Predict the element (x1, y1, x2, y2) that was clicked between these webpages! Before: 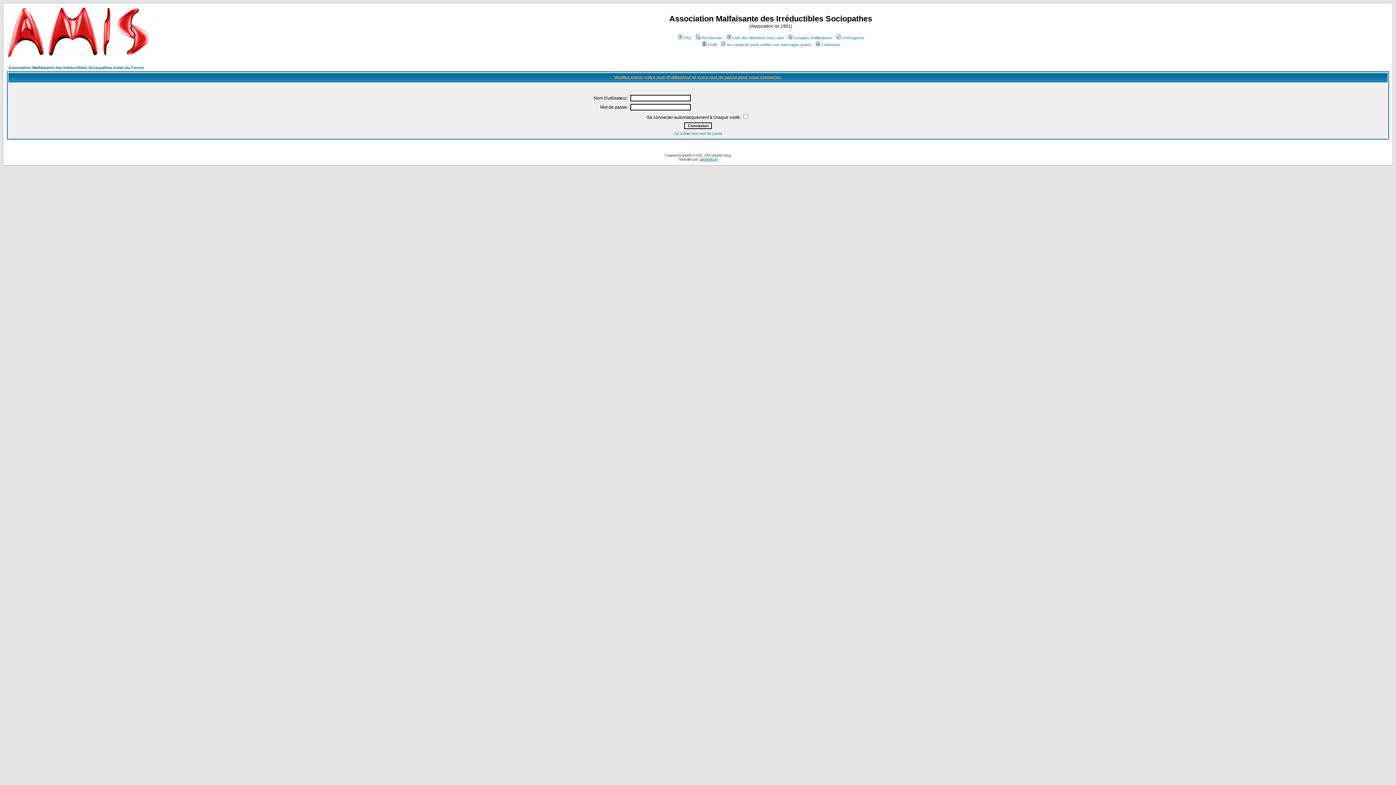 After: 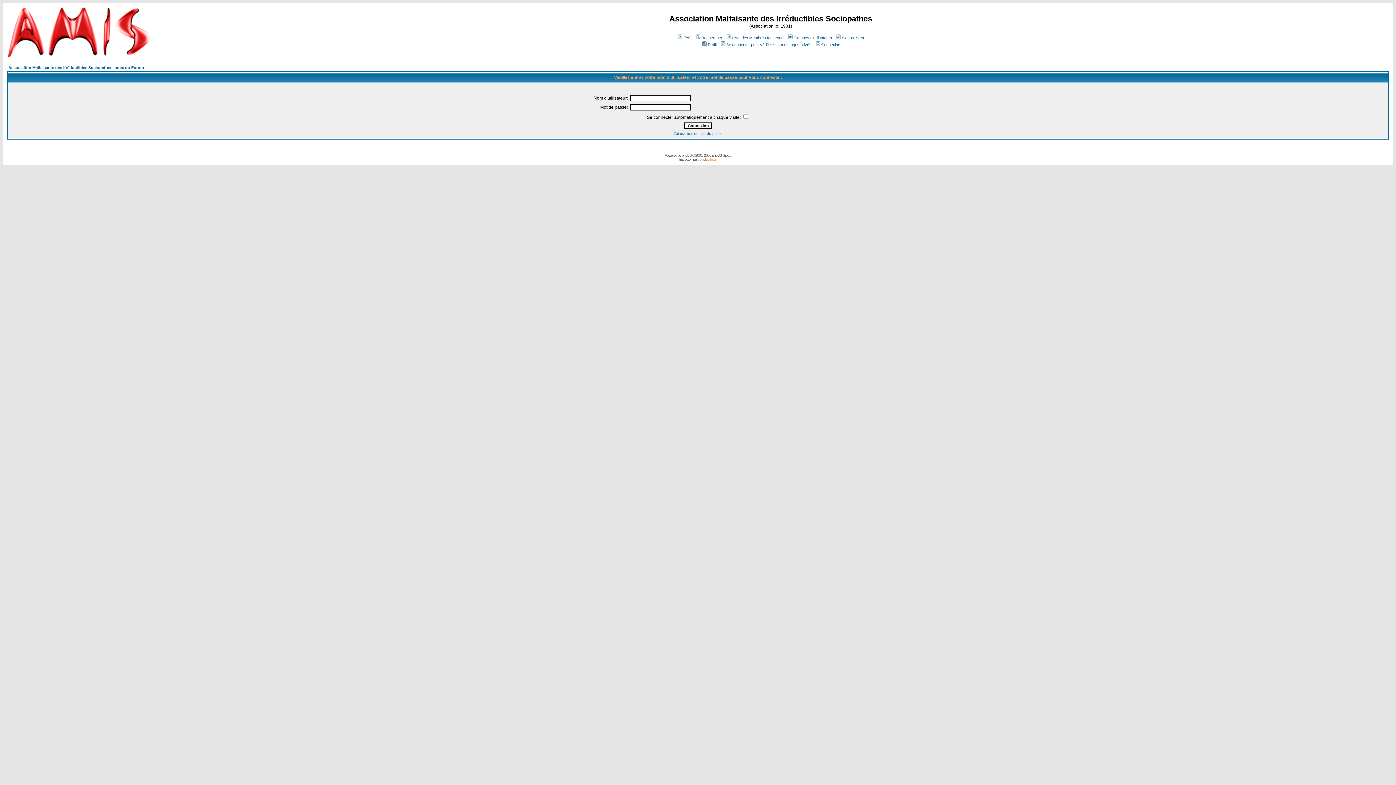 Action: bbox: (699, 157, 718, 161) label: phpBB-fr.com